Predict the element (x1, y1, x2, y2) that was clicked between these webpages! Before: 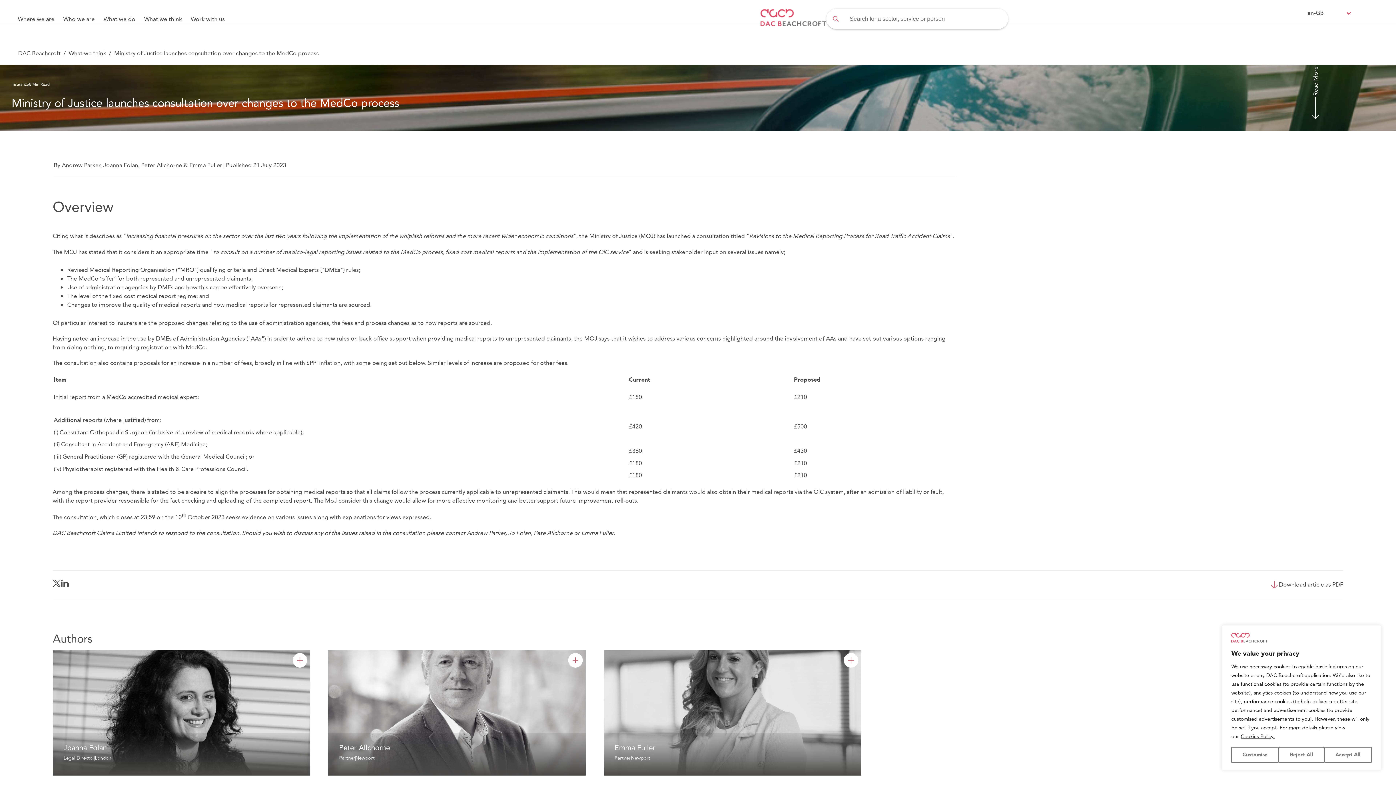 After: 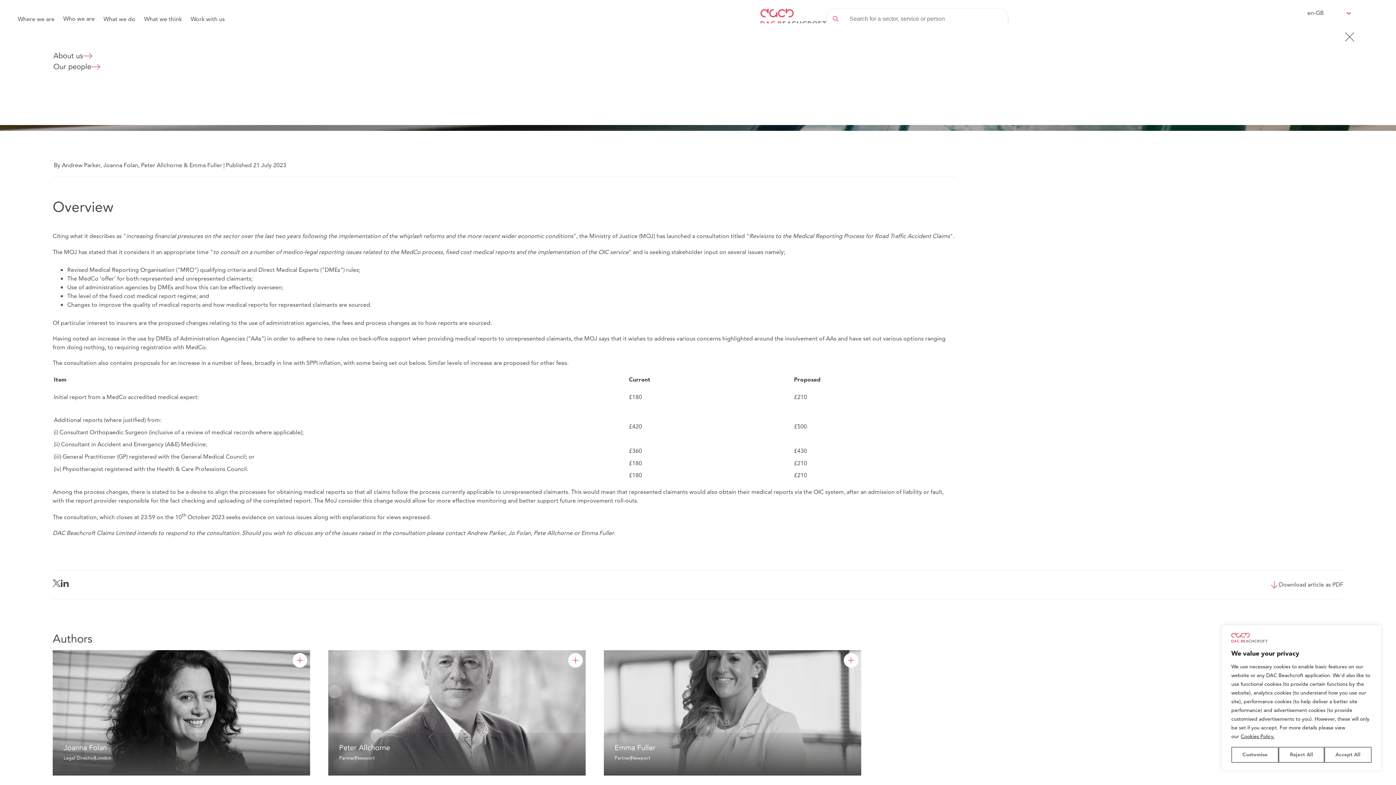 Action: bbox: (63, 14, 94, 23) label: Who we are